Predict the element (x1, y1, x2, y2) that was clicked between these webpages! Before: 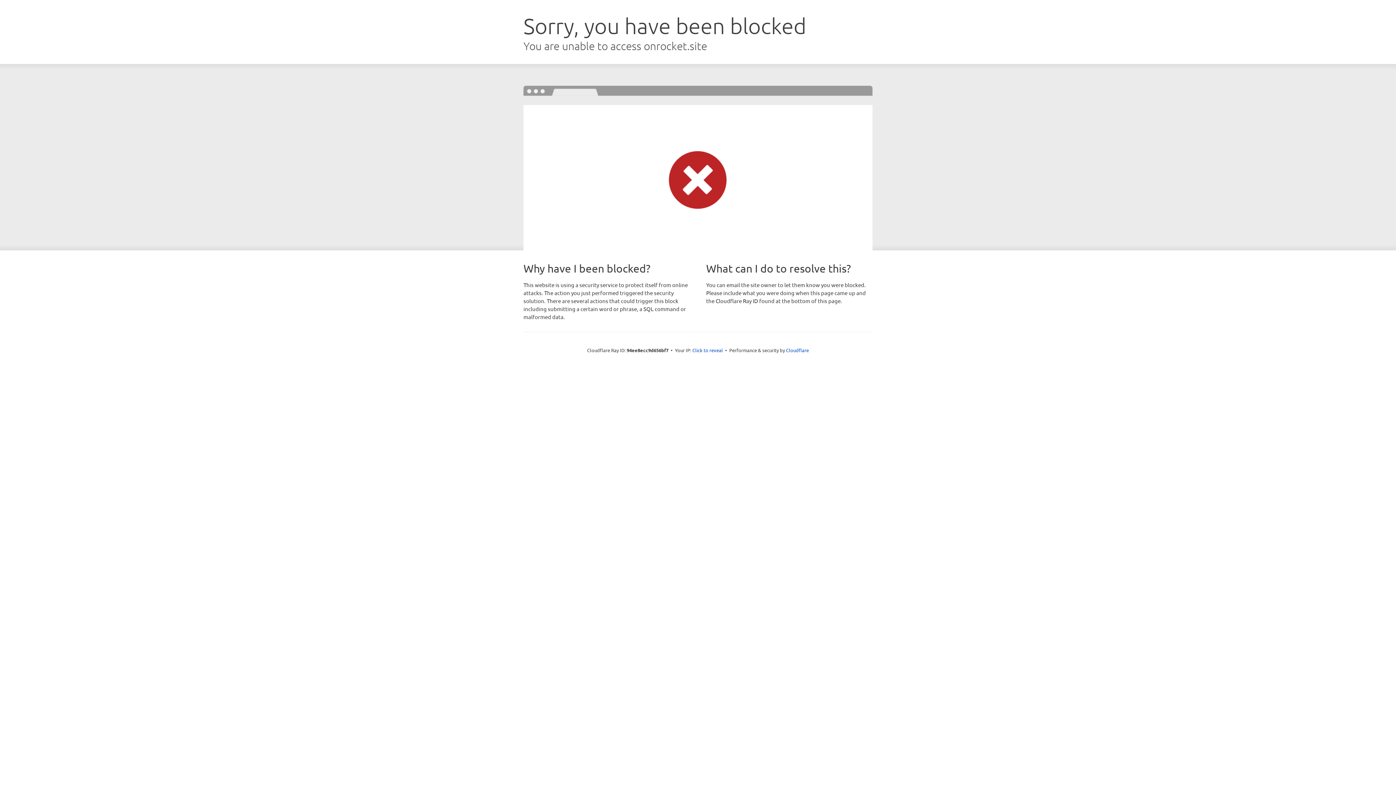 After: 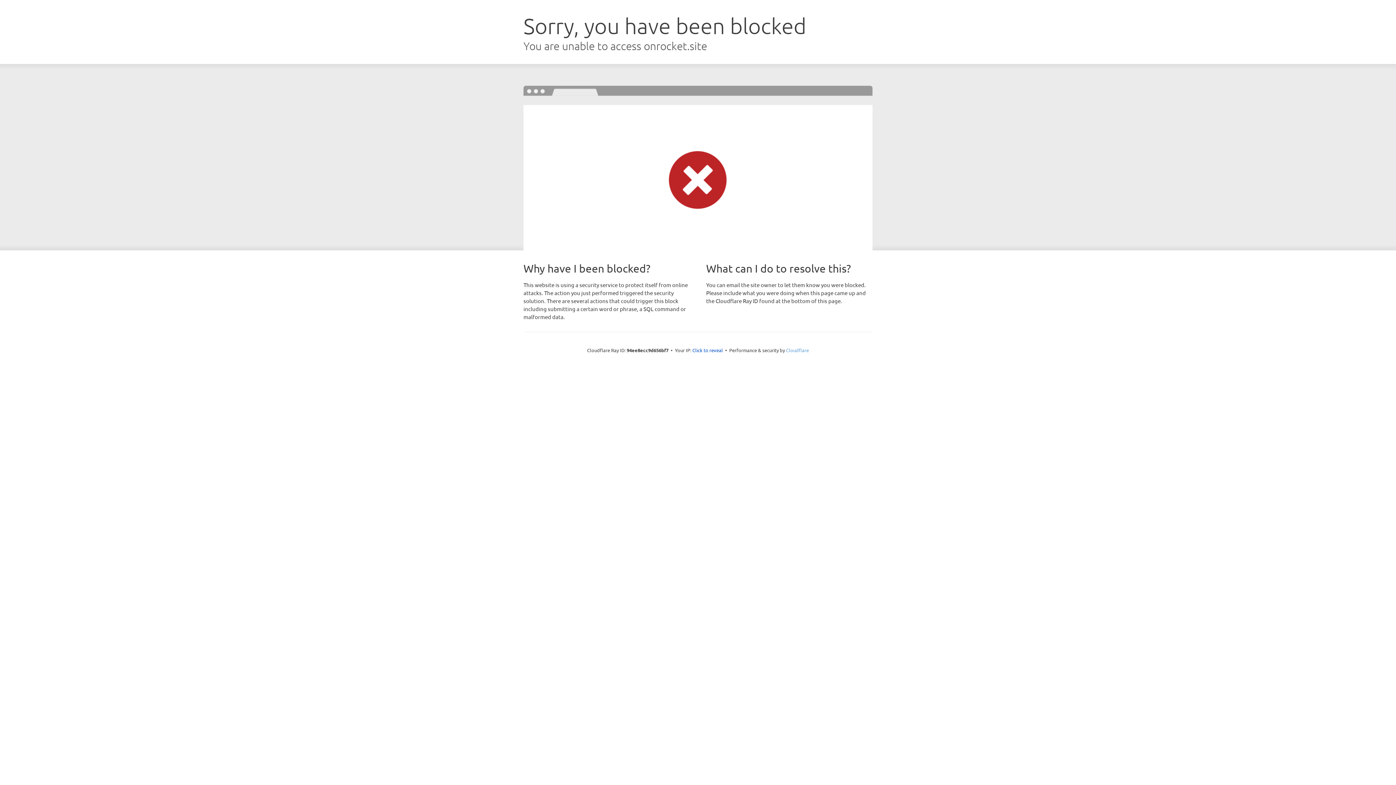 Action: bbox: (786, 347, 809, 353) label: Cloudflare